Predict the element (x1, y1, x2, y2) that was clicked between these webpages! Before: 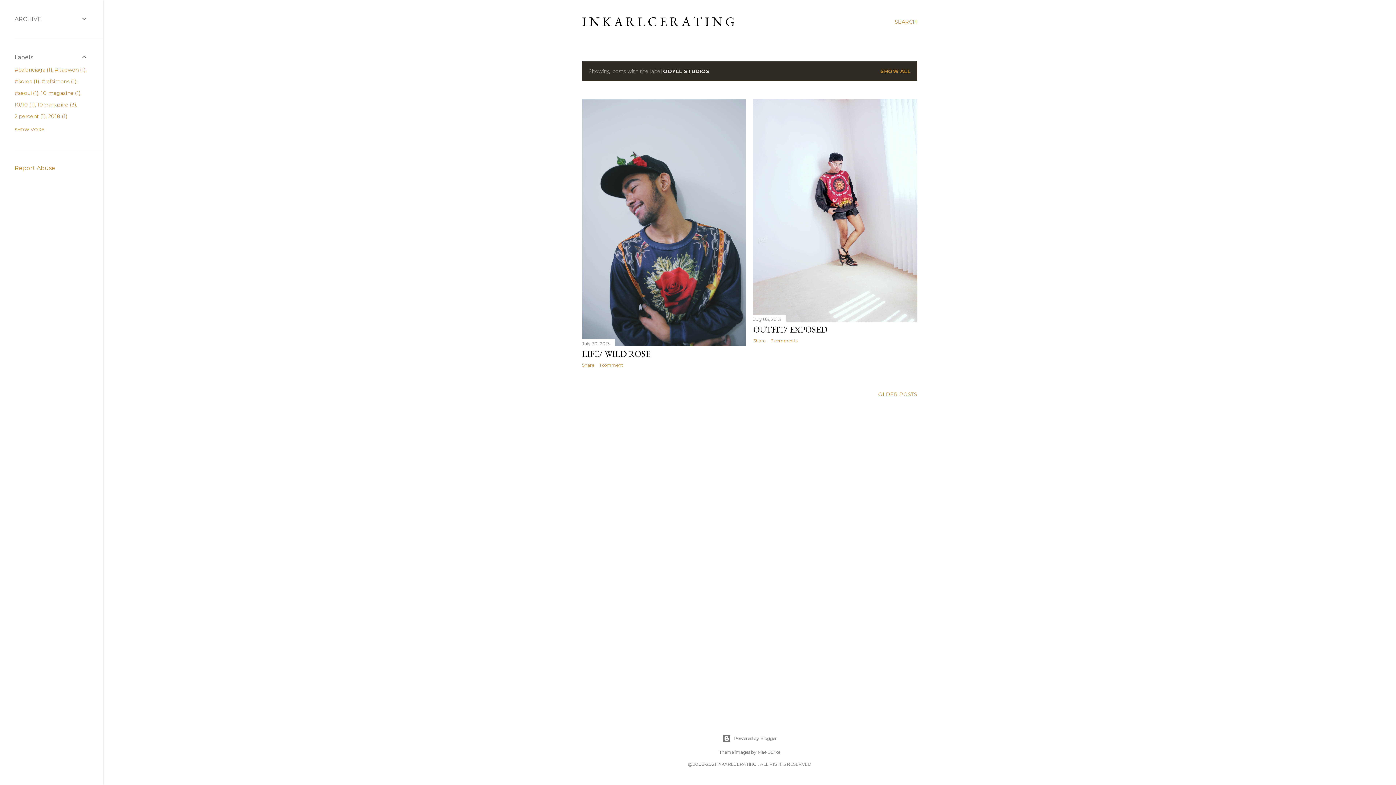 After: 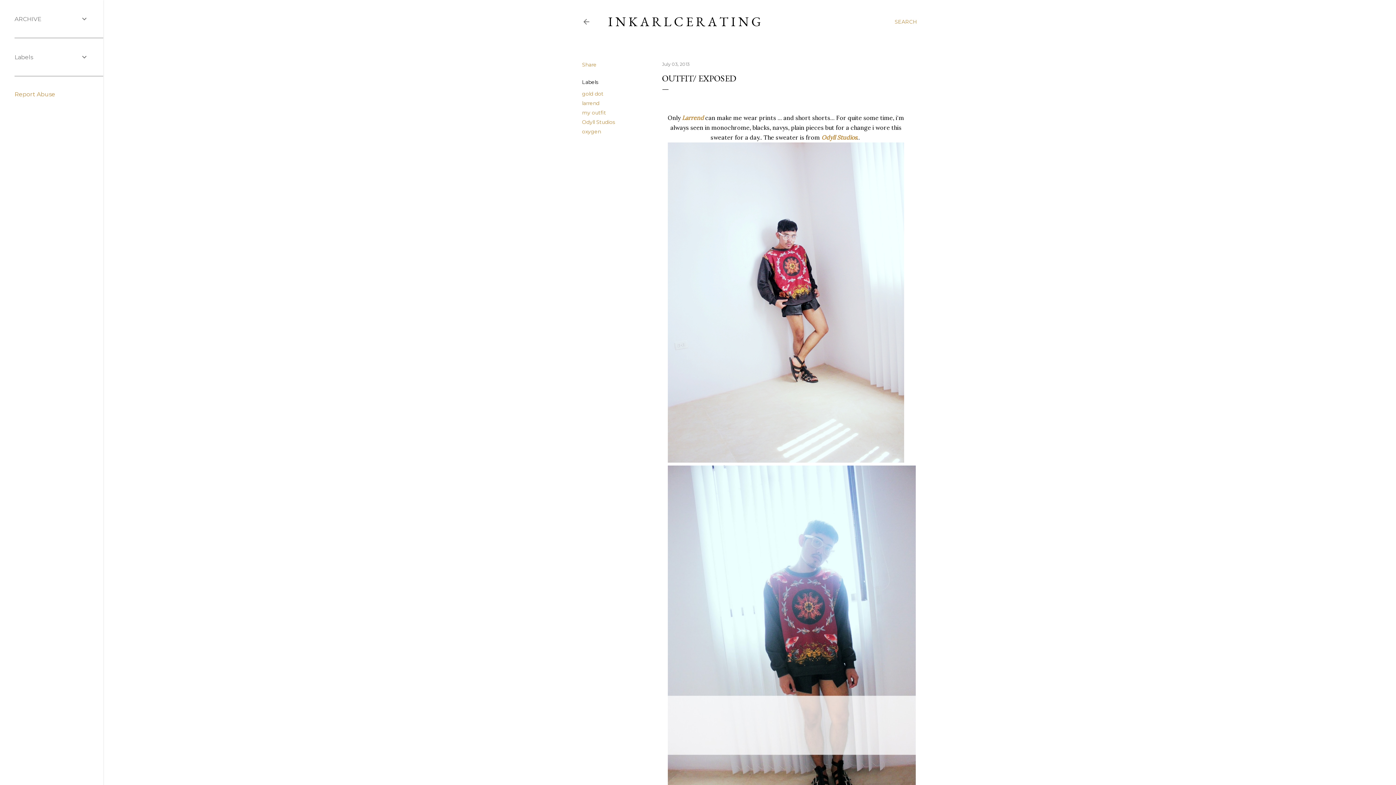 Action: bbox: (753, 316, 781, 322) label: July 03, 2013